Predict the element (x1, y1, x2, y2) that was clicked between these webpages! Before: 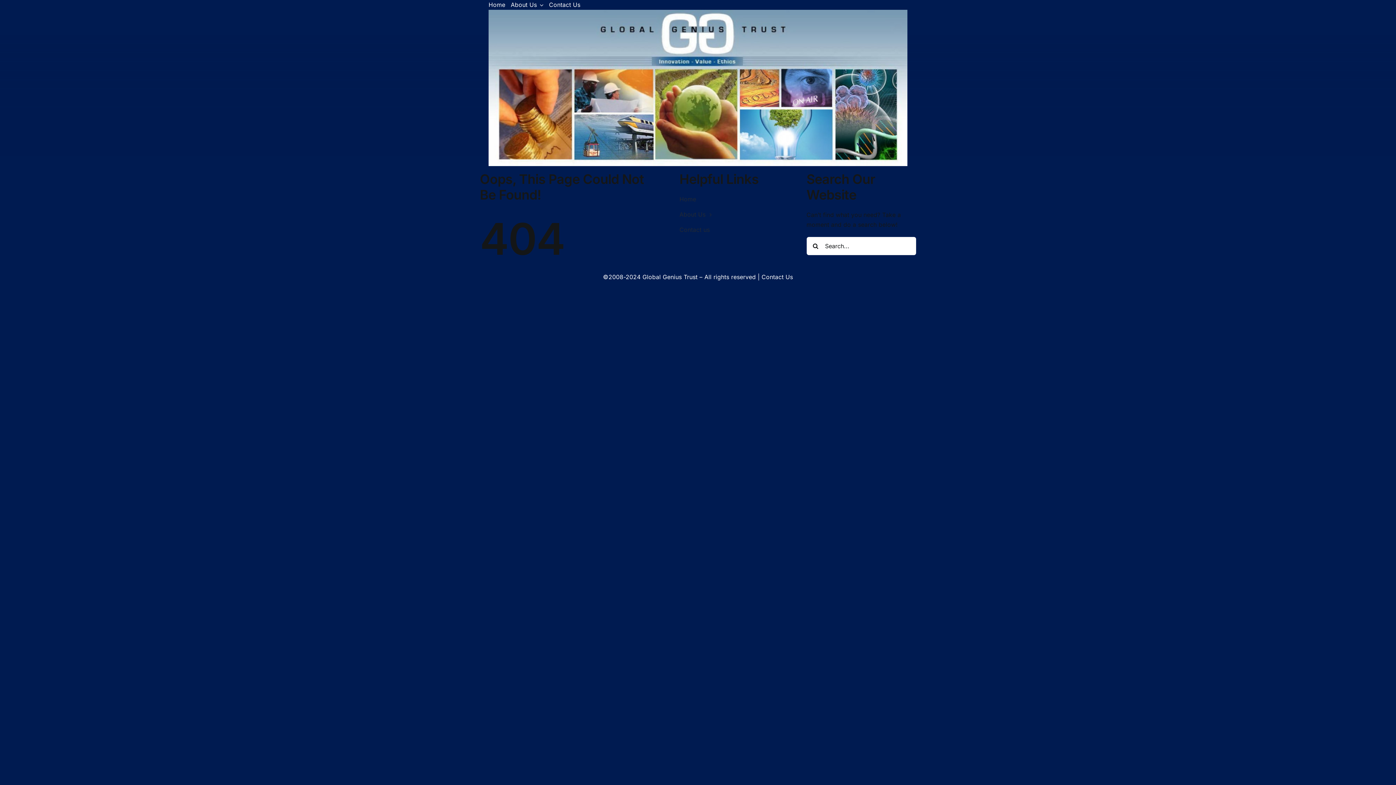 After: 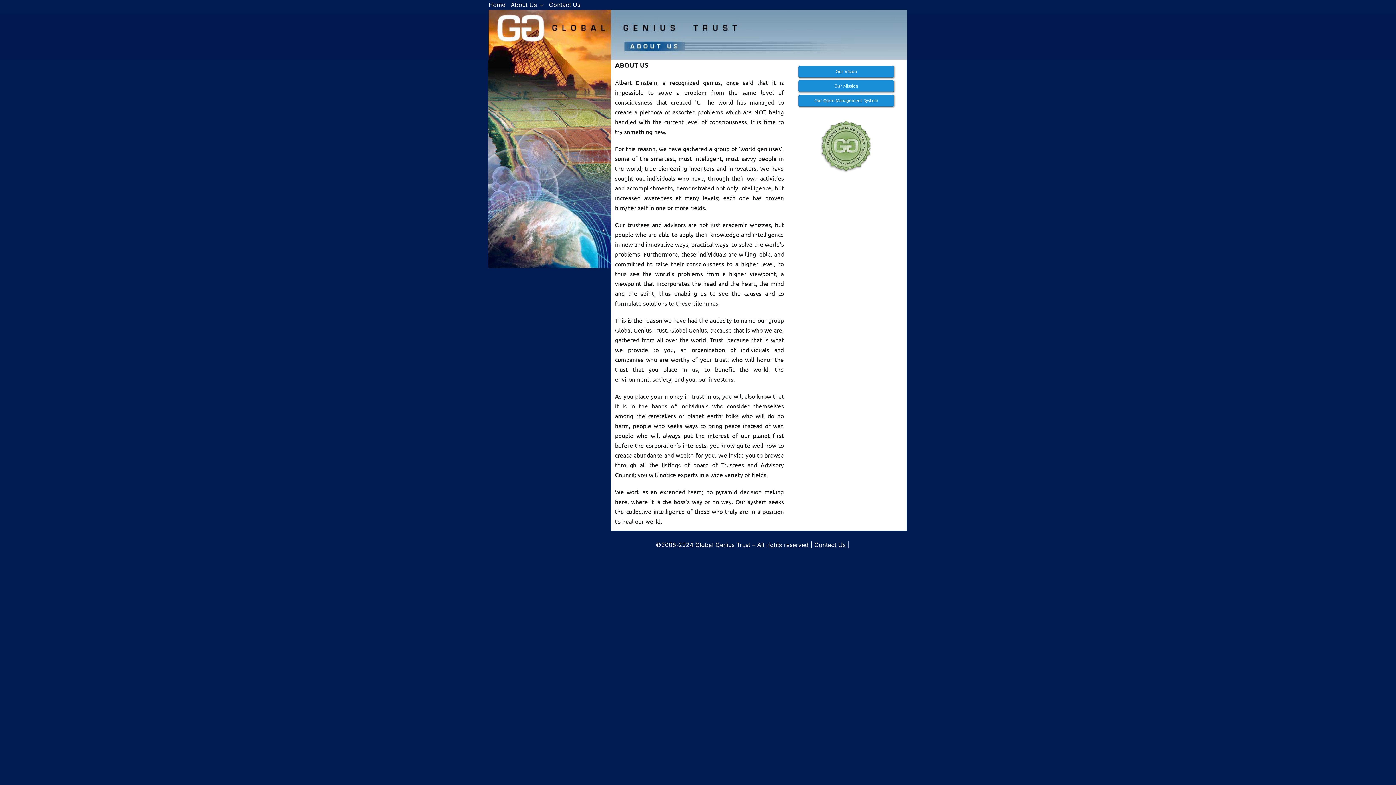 Action: label: About Us bbox: (510, 0, 543, 9)